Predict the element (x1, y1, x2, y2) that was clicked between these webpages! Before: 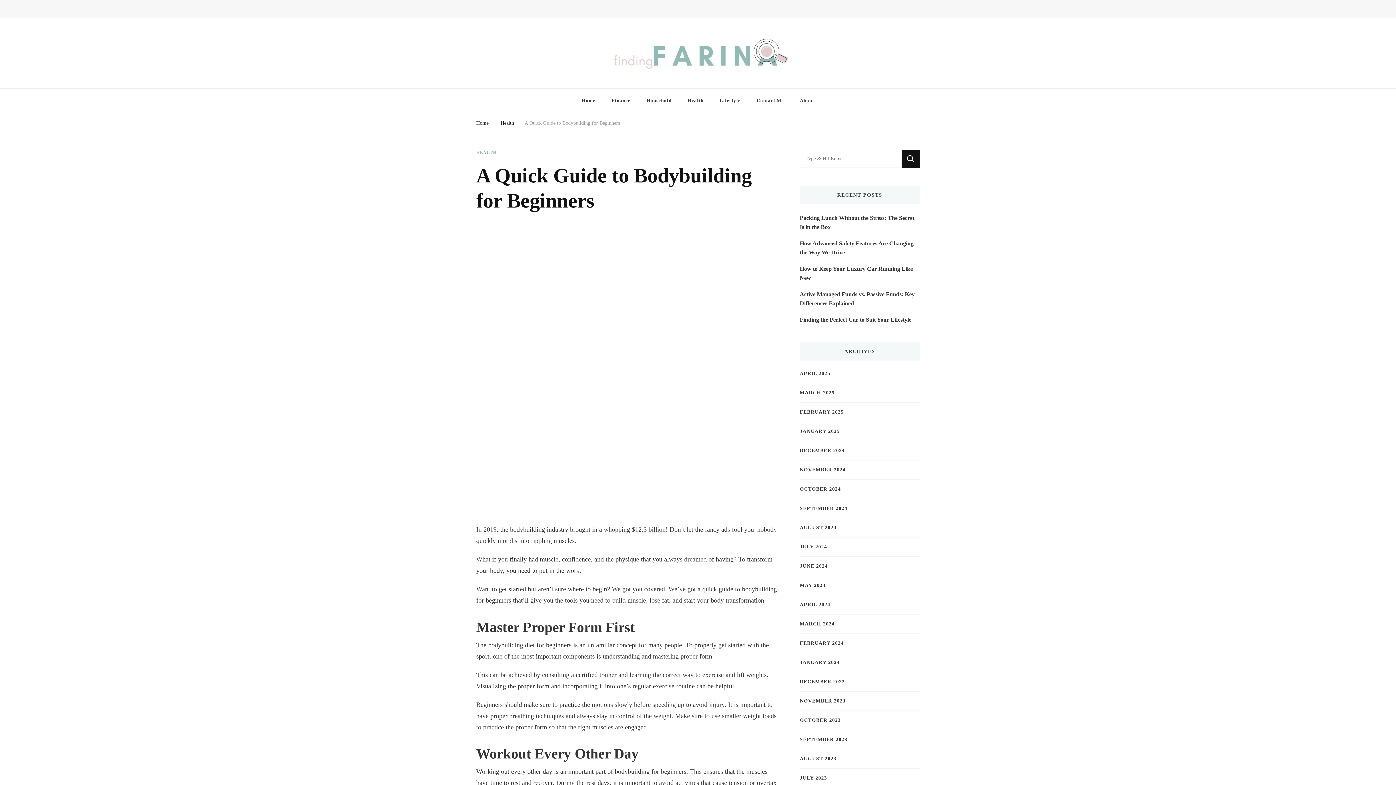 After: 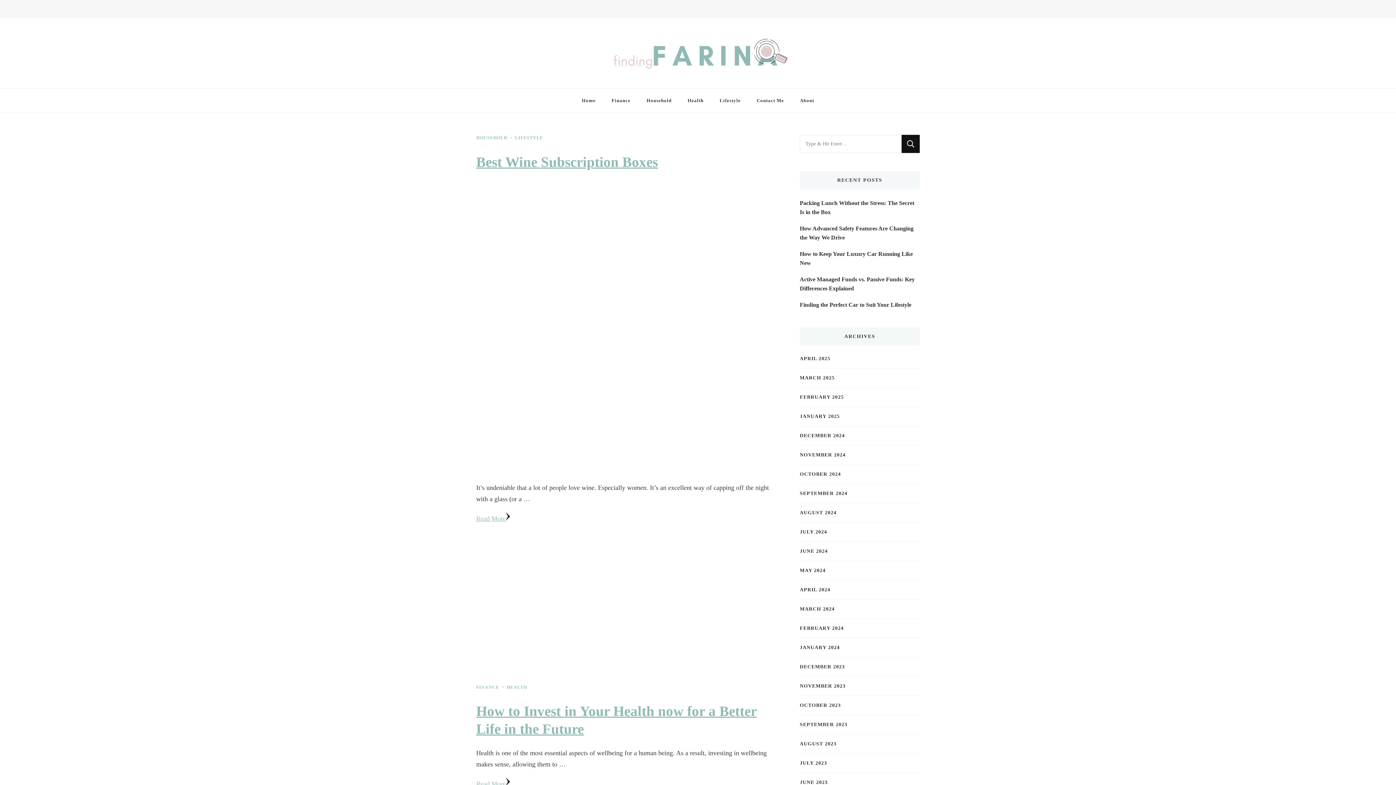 Action: bbox: (476, 119, 488, 125) label: Home